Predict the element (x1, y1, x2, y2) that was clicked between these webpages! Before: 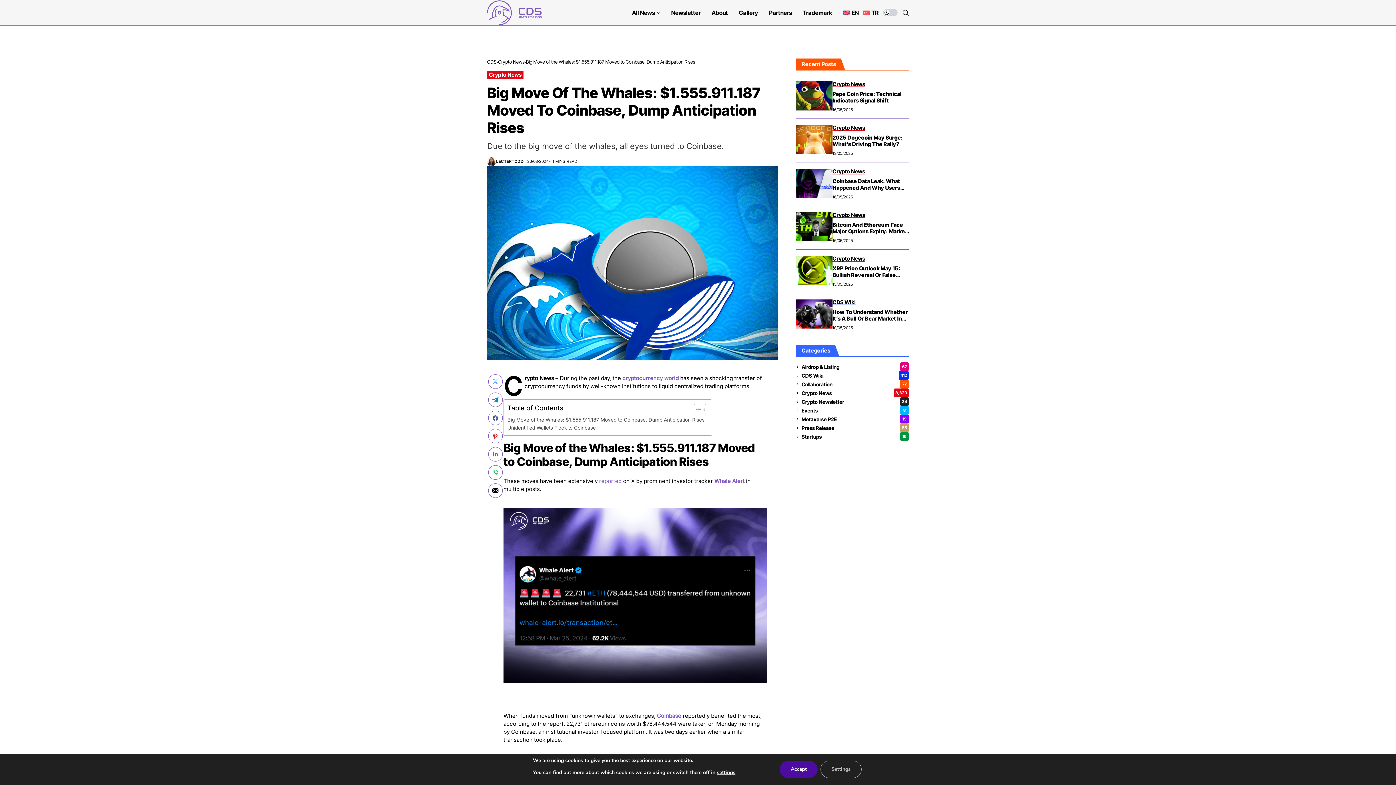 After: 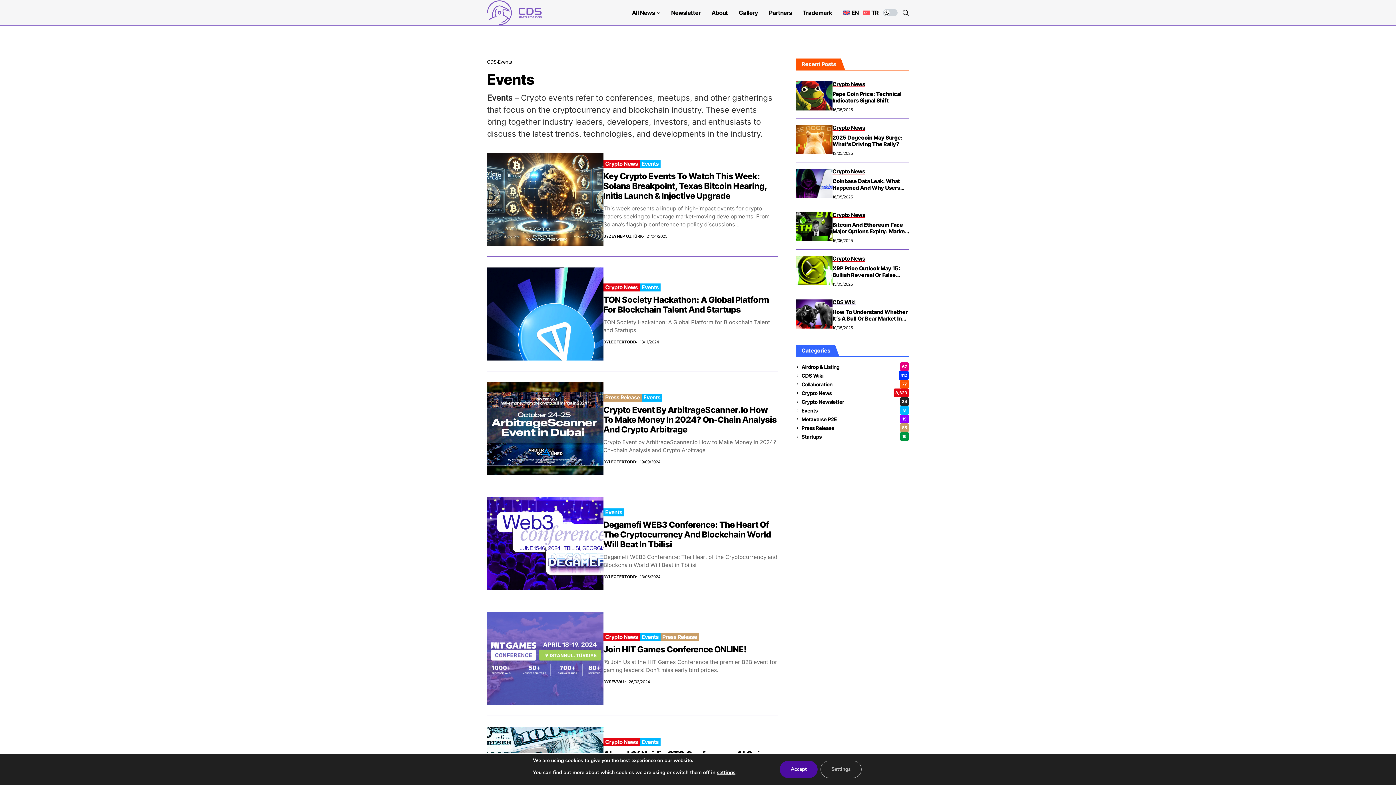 Action: label: Events
8 bbox: (801, 406, 909, 414)